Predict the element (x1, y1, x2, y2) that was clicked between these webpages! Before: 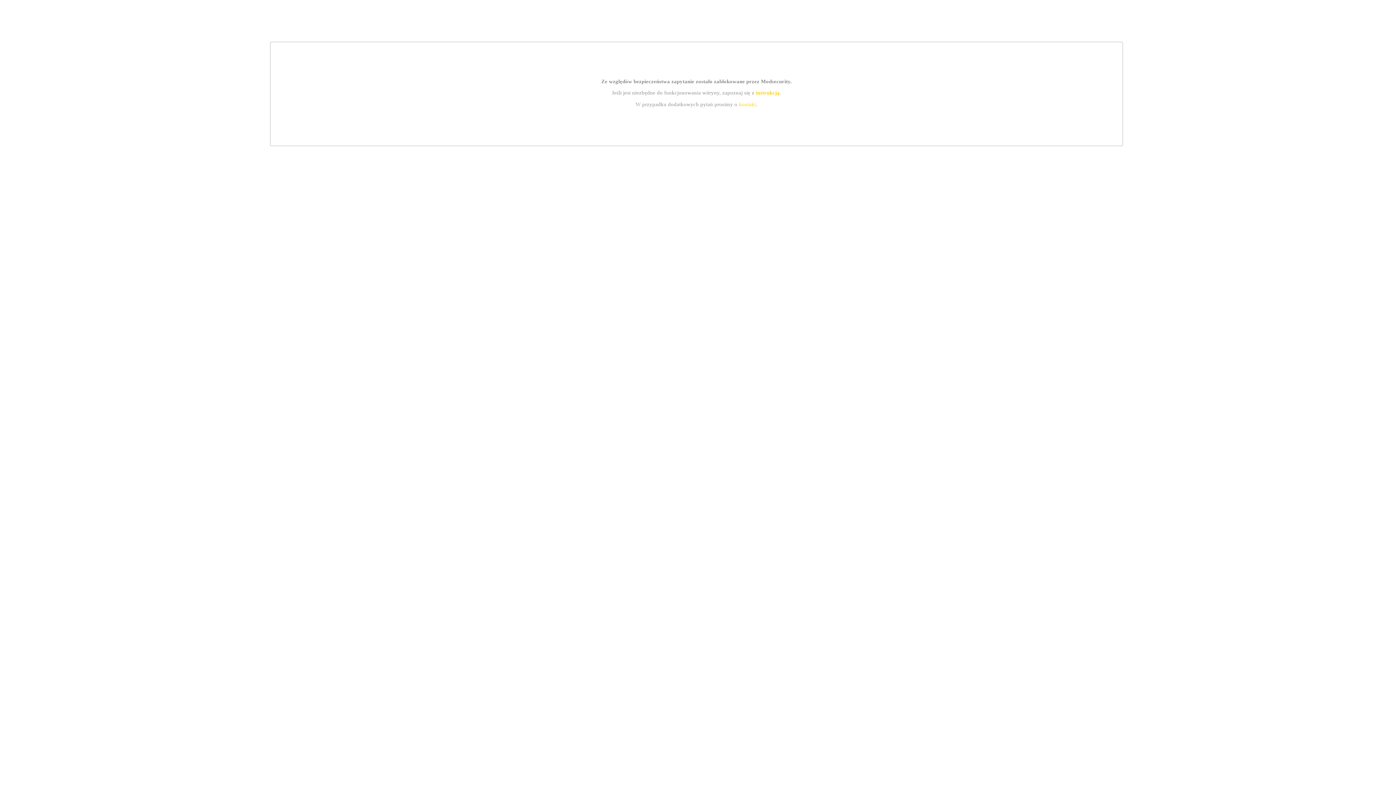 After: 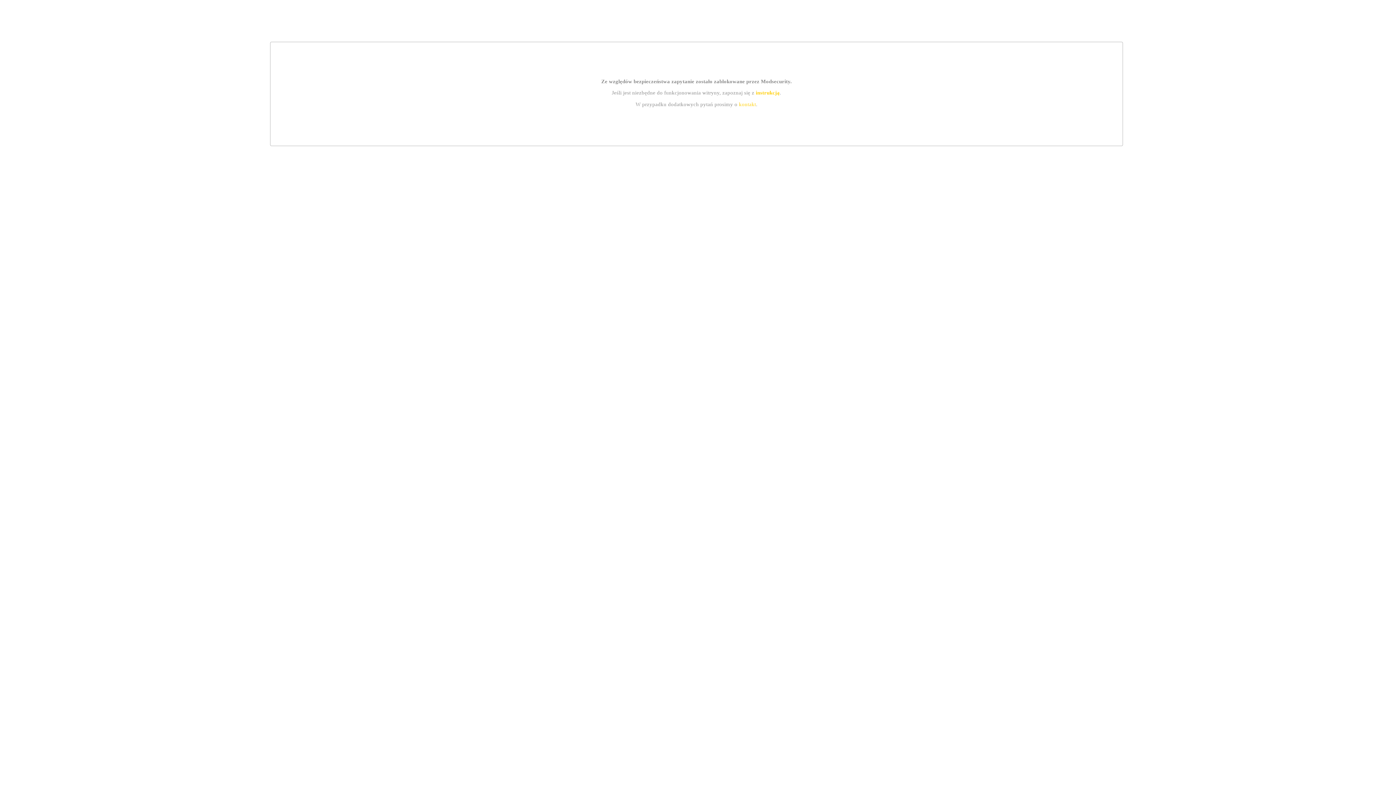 Action: label: kontakt bbox: (739, 101, 756, 107)